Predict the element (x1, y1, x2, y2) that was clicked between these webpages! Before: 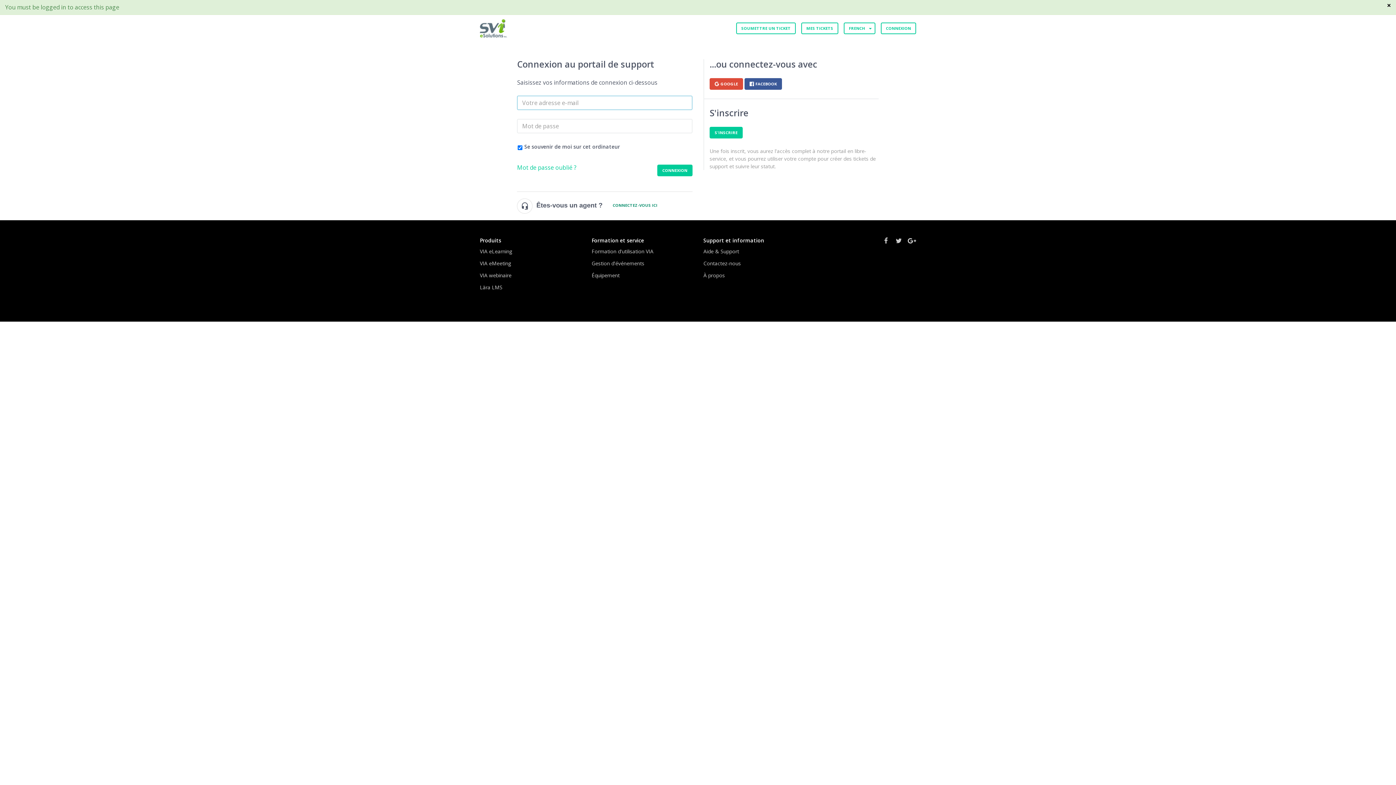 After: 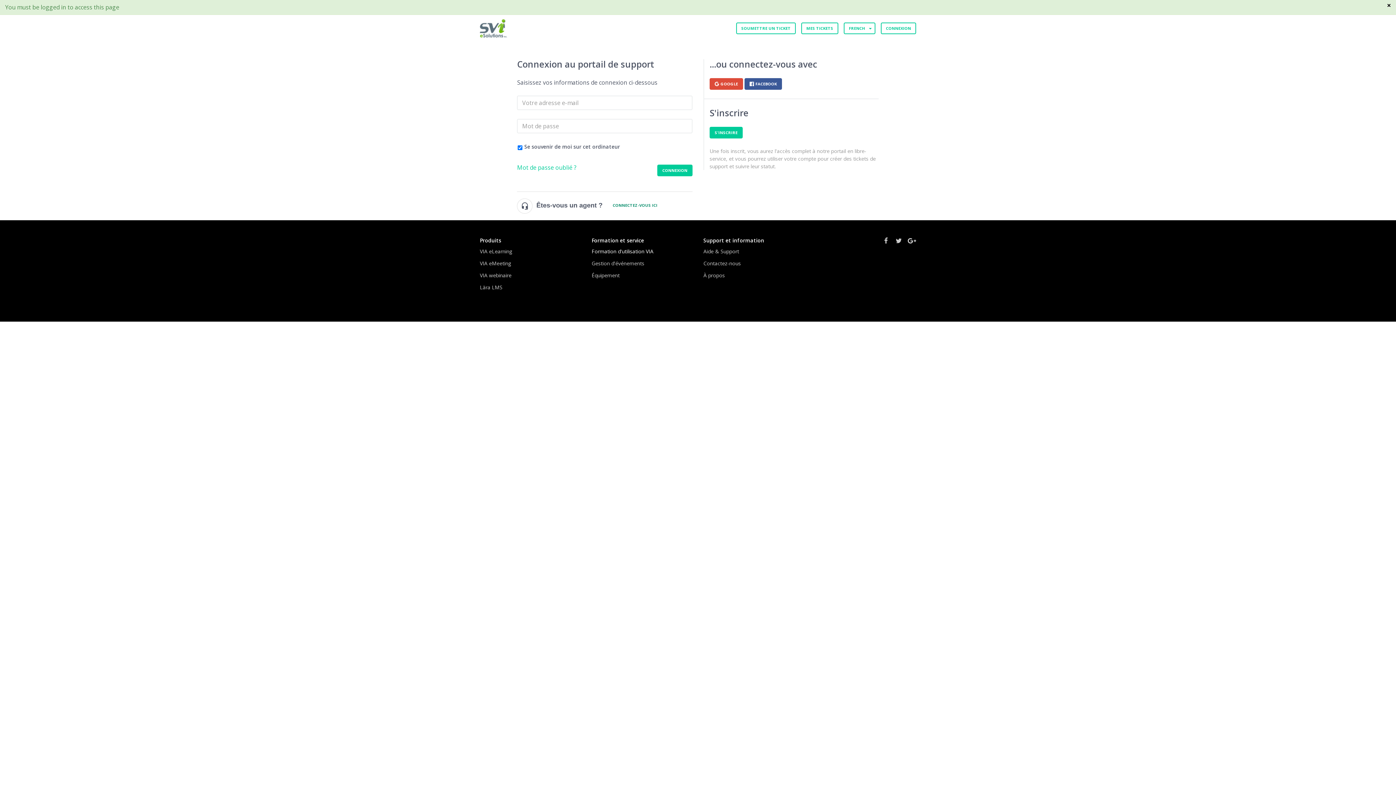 Action: bbox: (591, 248, 653, 254) label: Formation d'utilisation VIA